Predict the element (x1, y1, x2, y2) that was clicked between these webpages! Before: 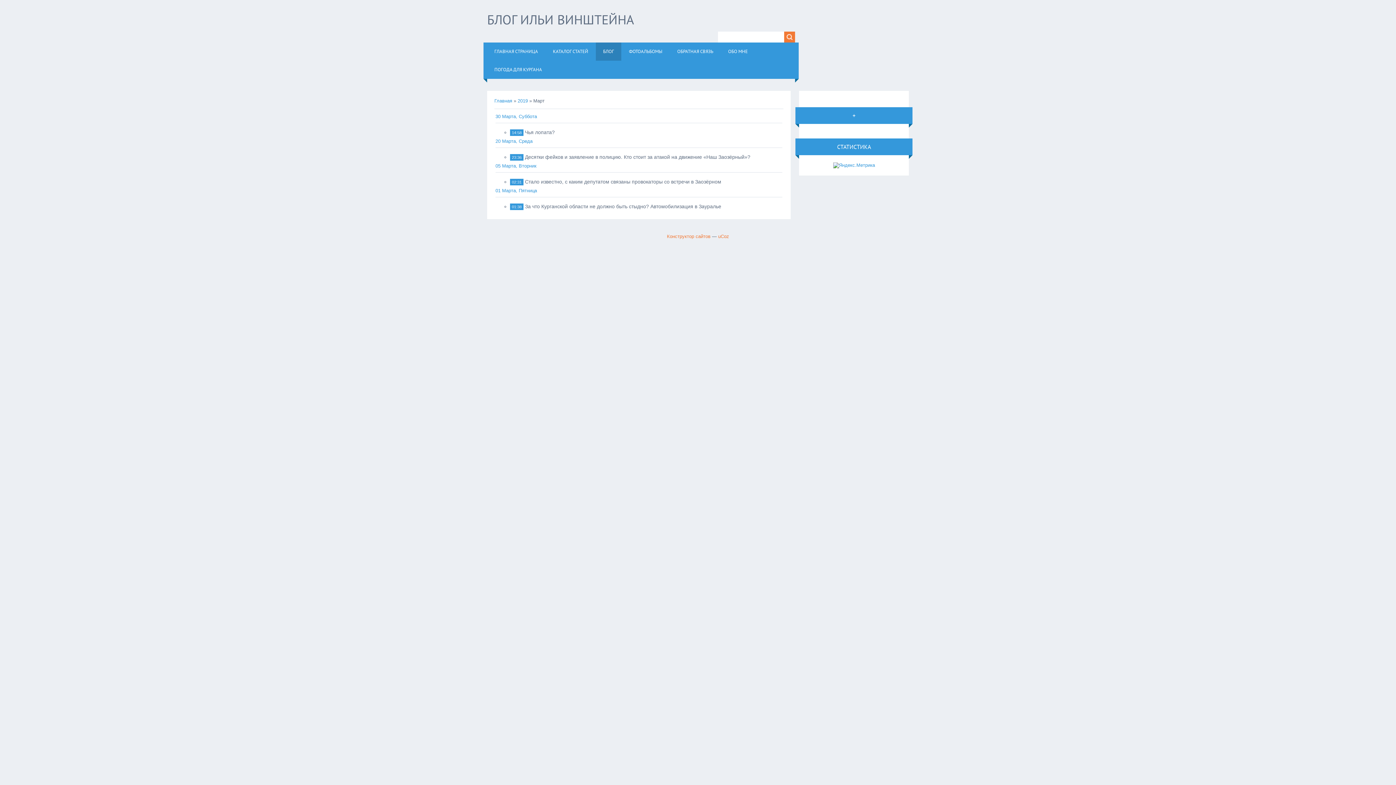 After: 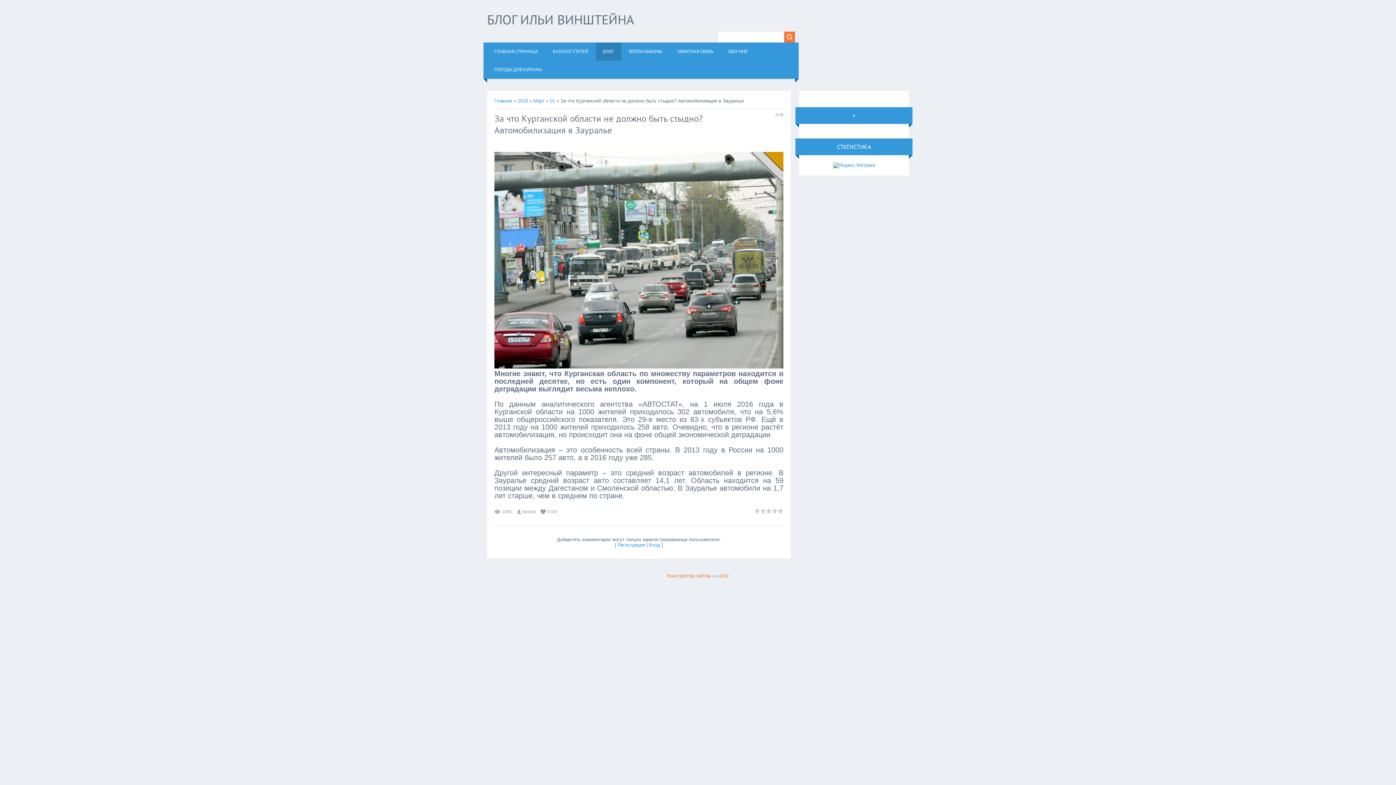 Action: bbox: (525, 203, 721, 209) label: За что Курганской области не должно быть стыдно? Автомобилизация в Зауралье